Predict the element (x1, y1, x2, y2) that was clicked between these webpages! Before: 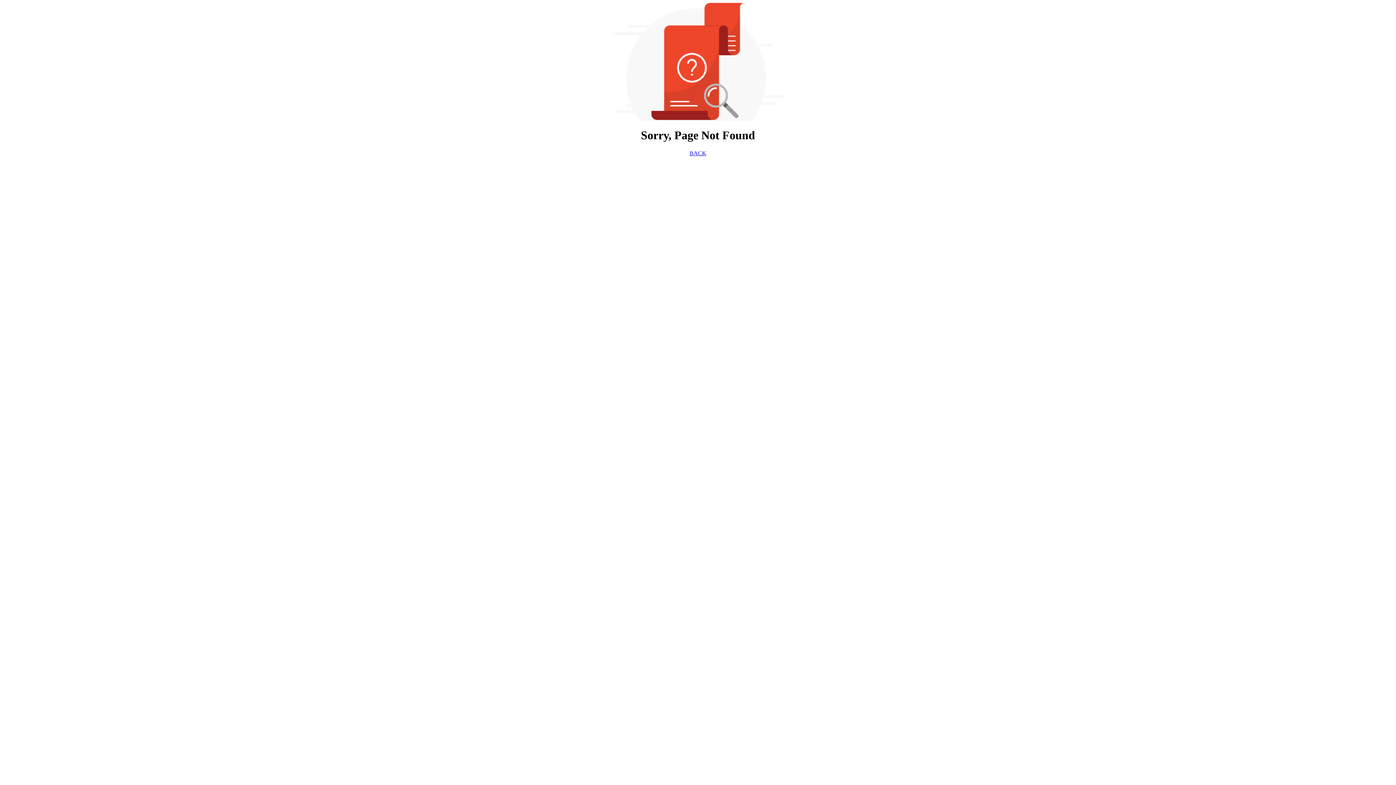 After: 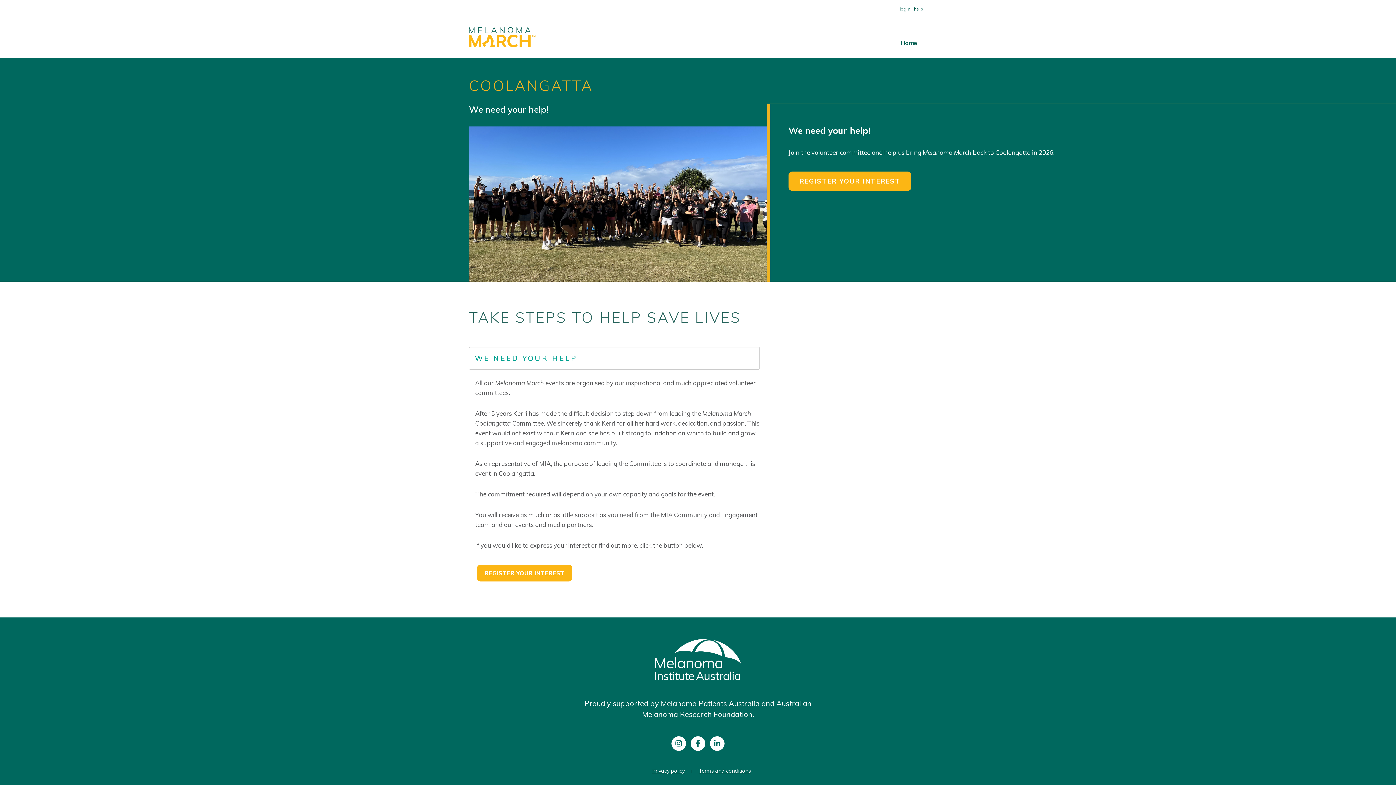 Action: bbox: (689, 150, 706, 156) label: BACK